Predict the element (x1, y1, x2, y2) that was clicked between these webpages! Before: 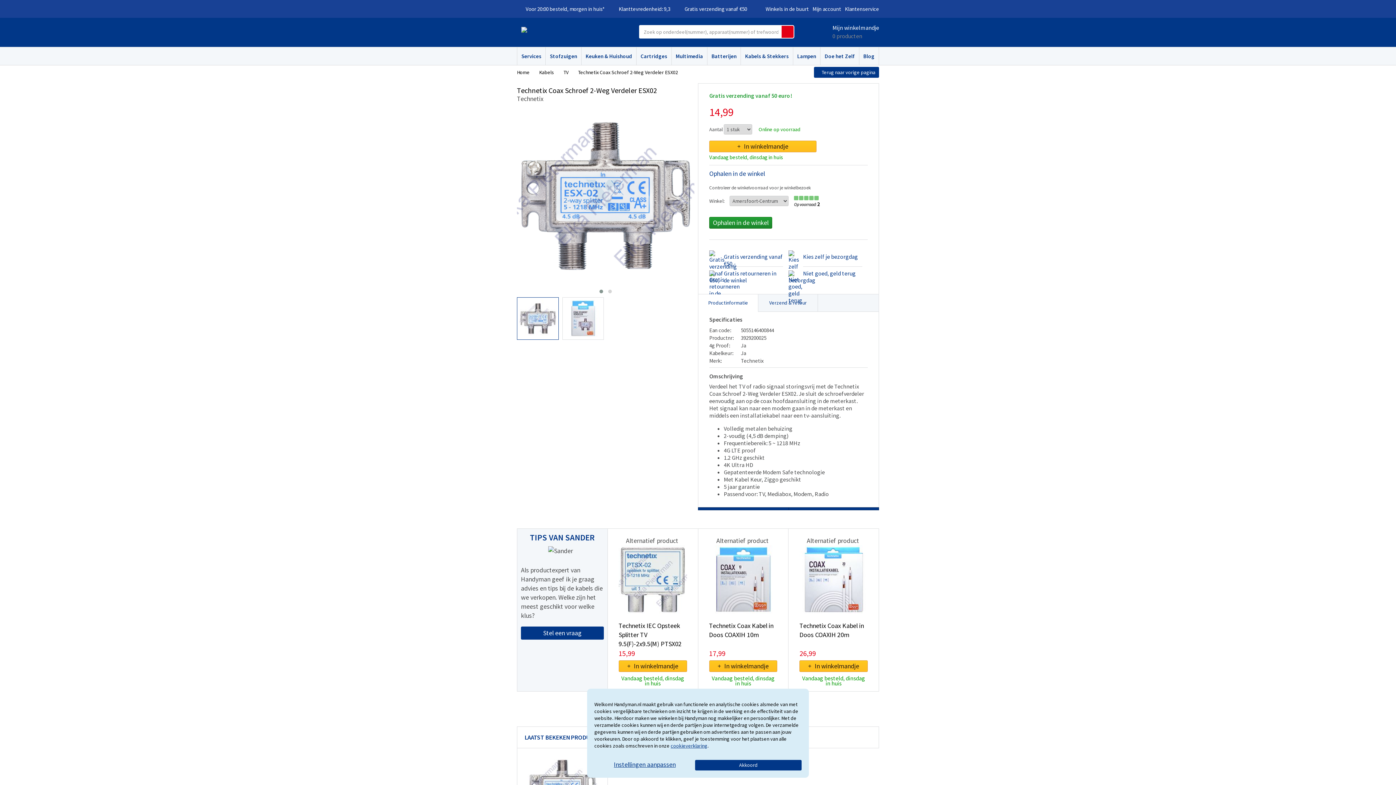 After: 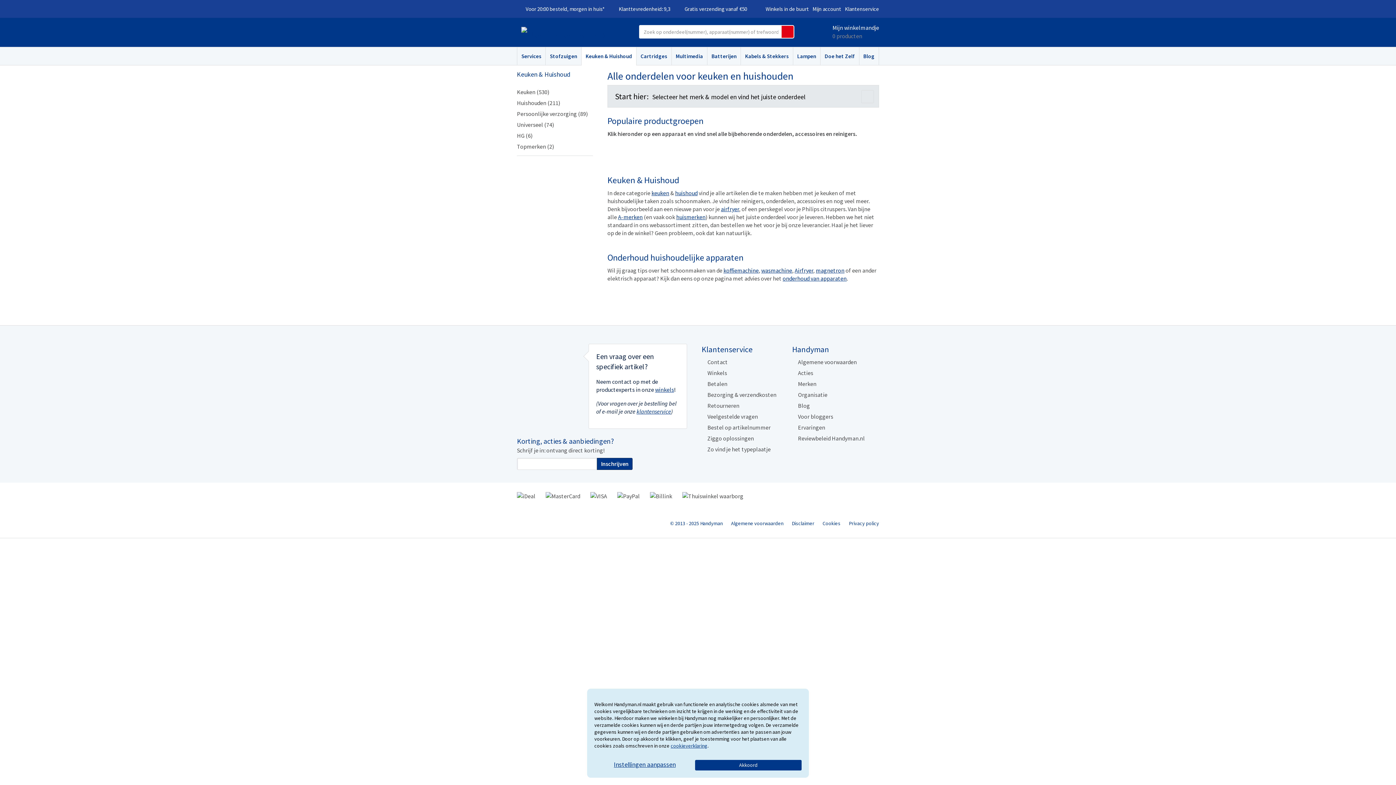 Action: label: Keuken & Huishoud bbox: (581, 47, 636, 65)